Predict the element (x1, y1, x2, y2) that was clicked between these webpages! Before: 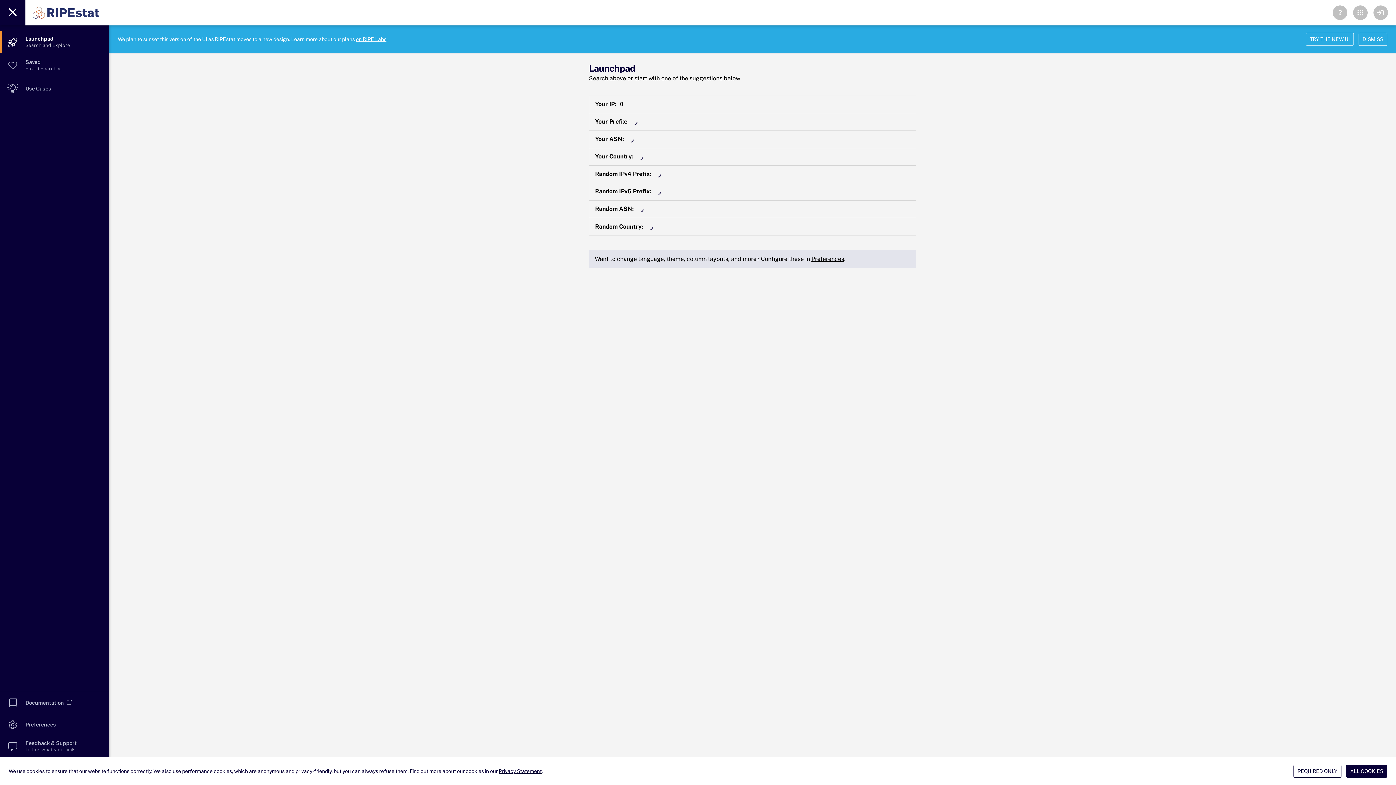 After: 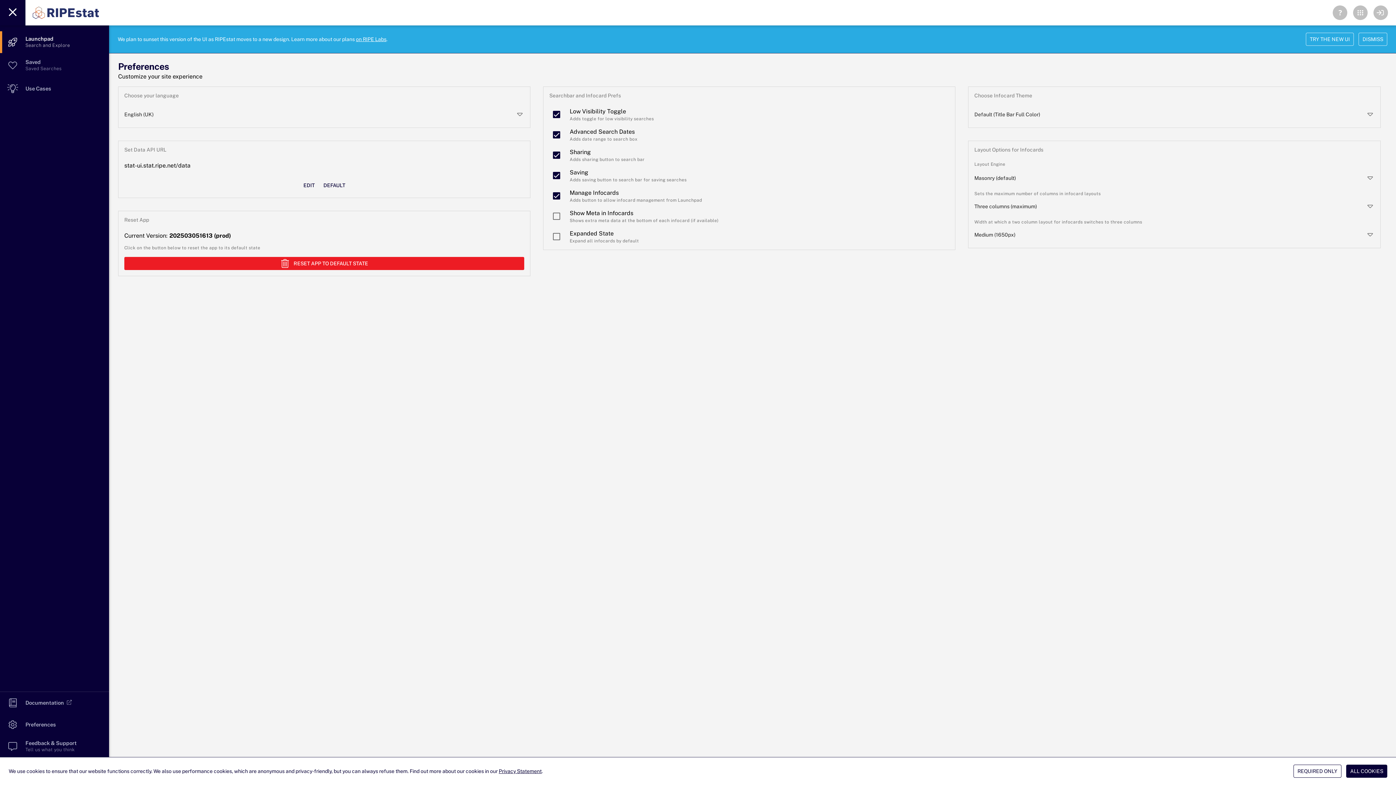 Action: label: Preferences bbox: (811, 255, 844, 262)